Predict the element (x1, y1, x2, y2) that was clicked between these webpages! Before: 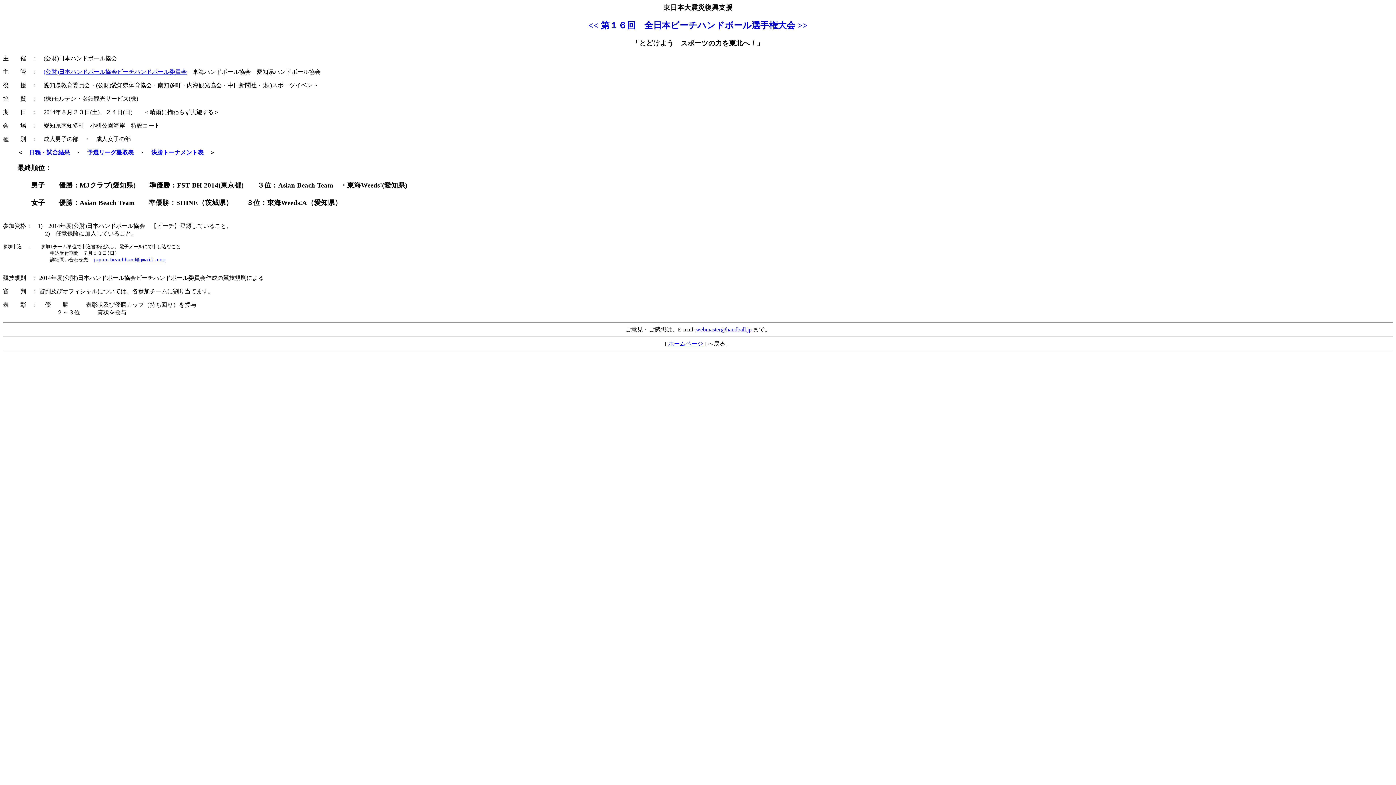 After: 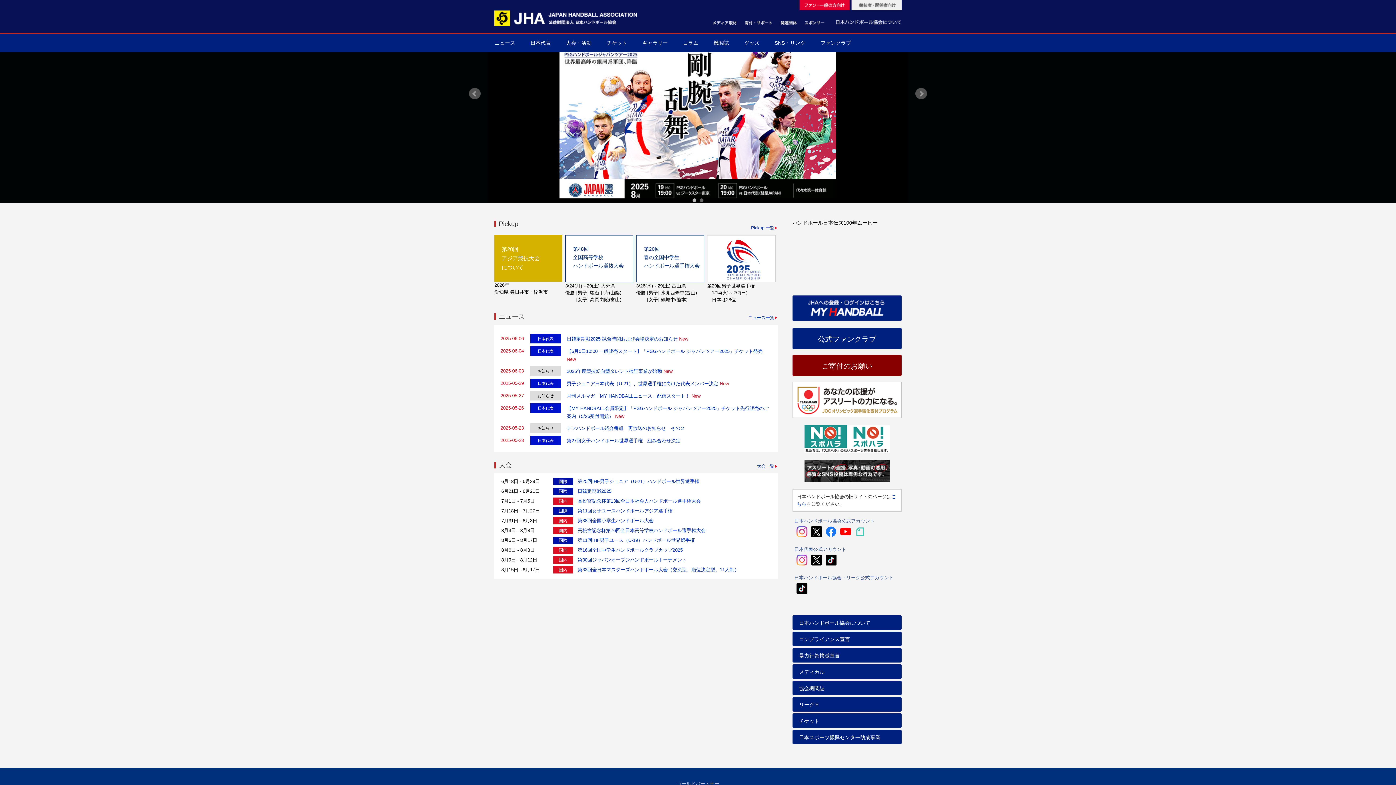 Action: label: ホームページ bbox: (668, 340, 703, 346)